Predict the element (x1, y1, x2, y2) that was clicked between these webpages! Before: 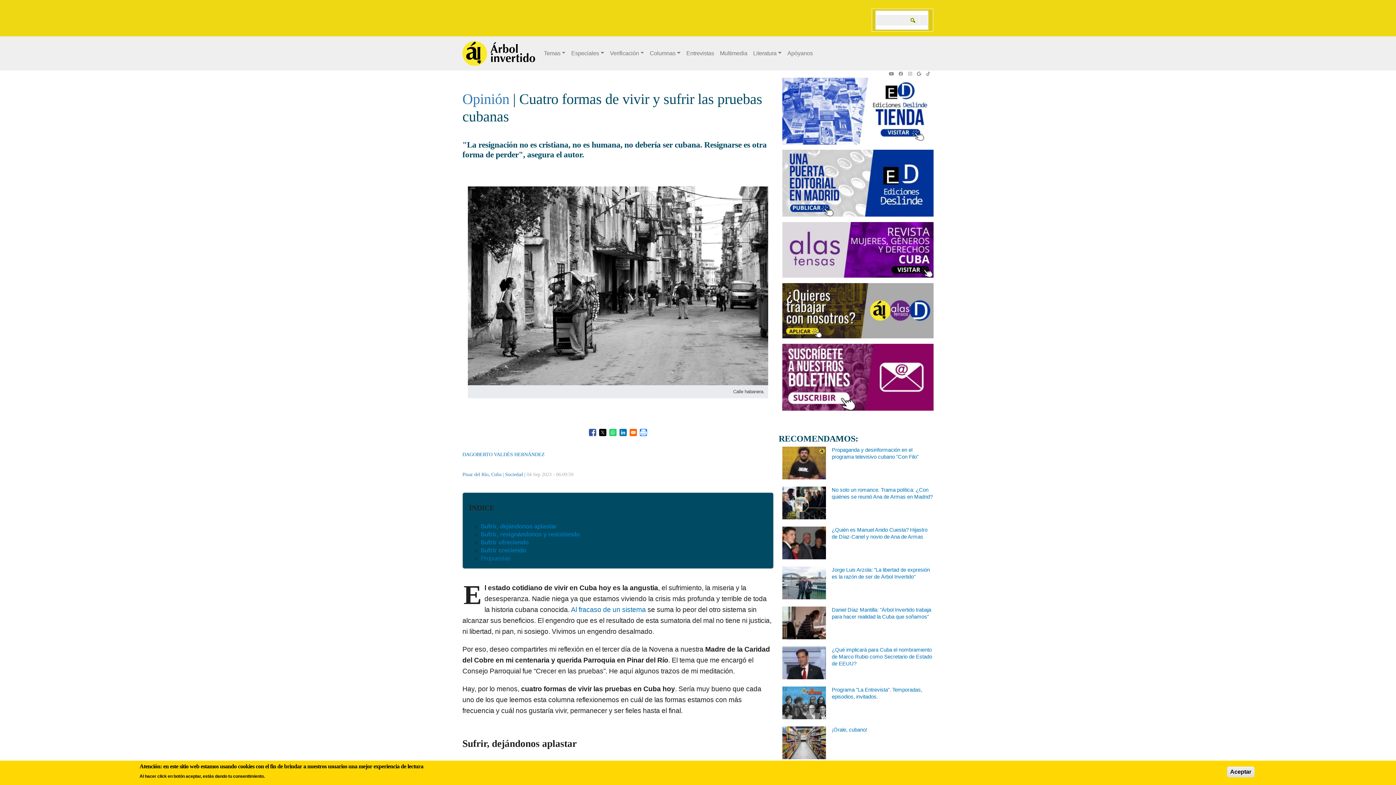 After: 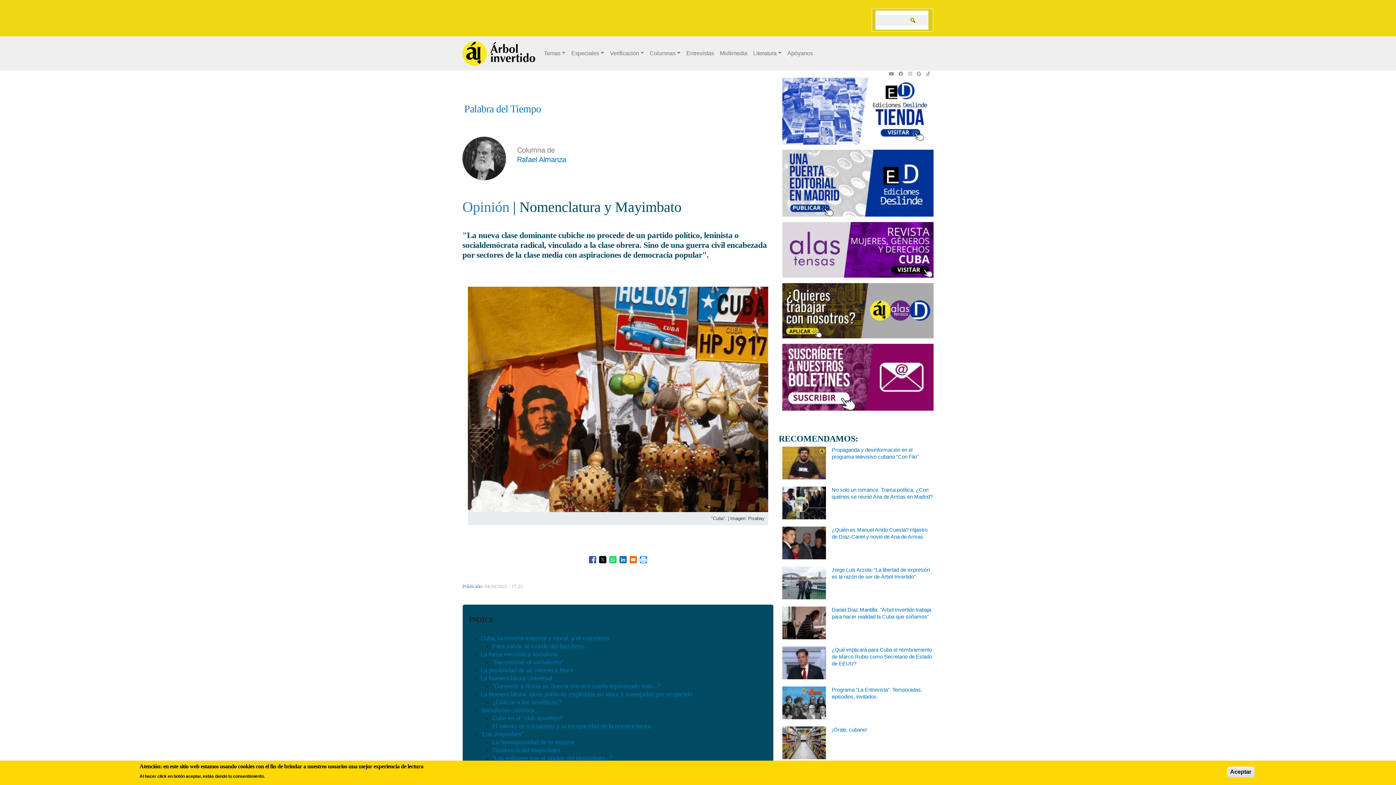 Action: label: Al fracaso de un sistema bbox: (571, 606, 646, 613)